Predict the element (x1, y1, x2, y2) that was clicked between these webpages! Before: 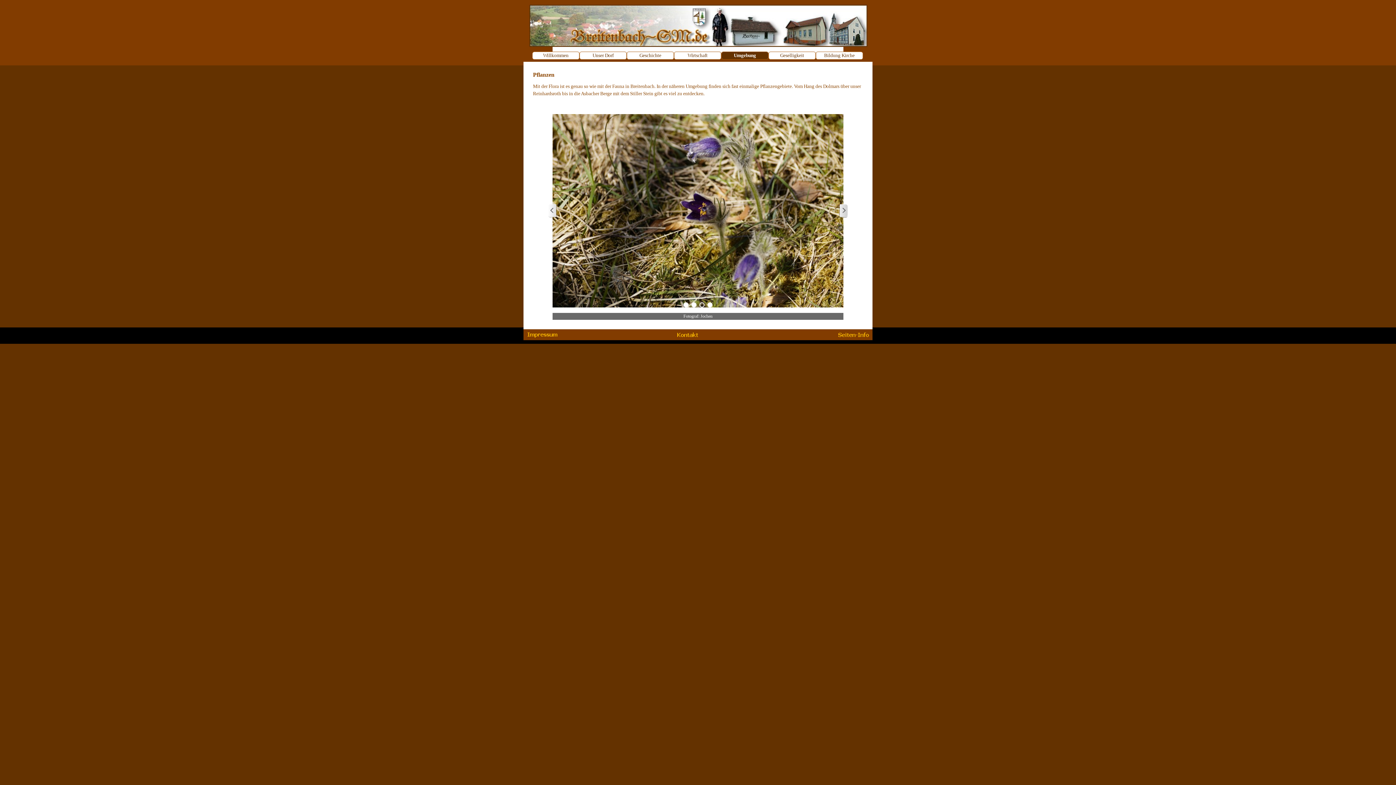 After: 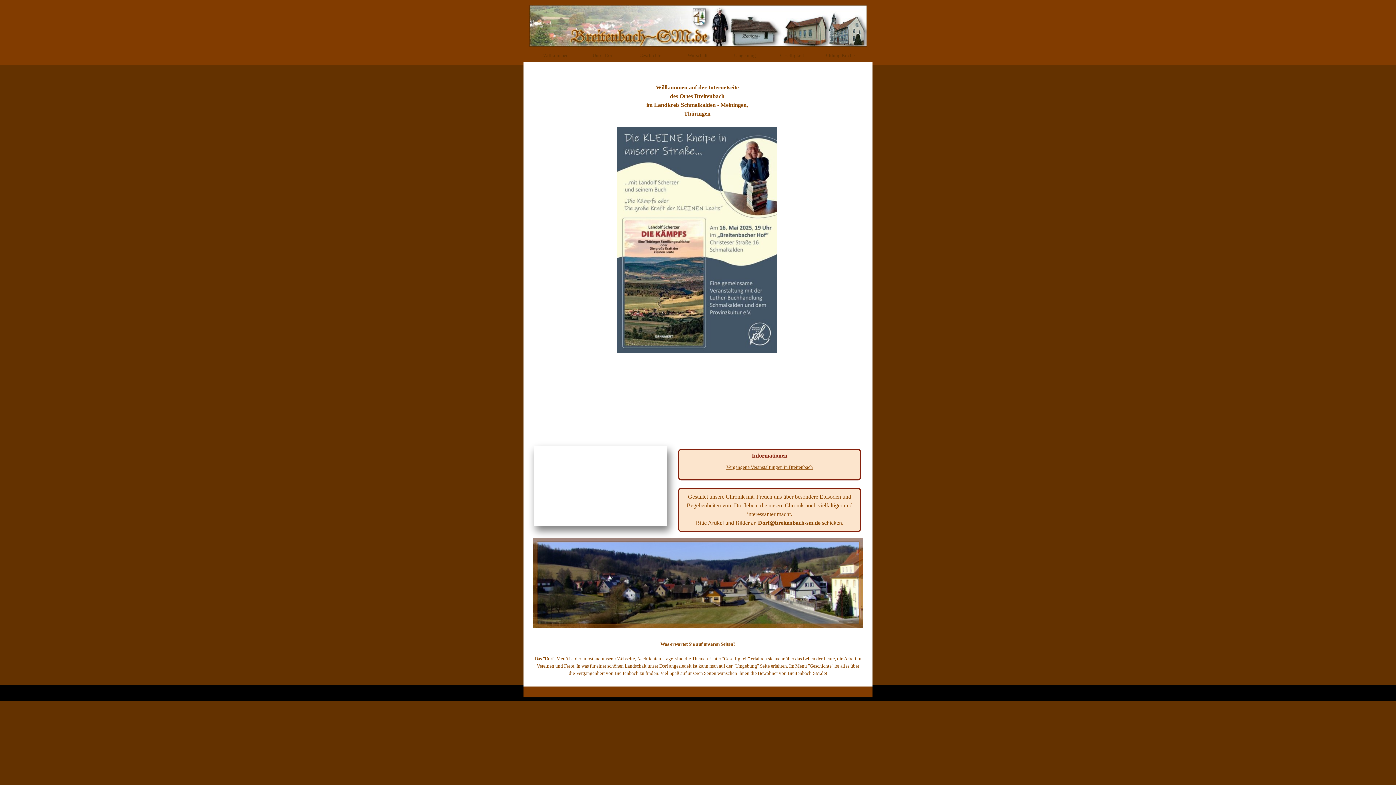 Action: bbox: (533, 51, 578, 59) label: Willkommen